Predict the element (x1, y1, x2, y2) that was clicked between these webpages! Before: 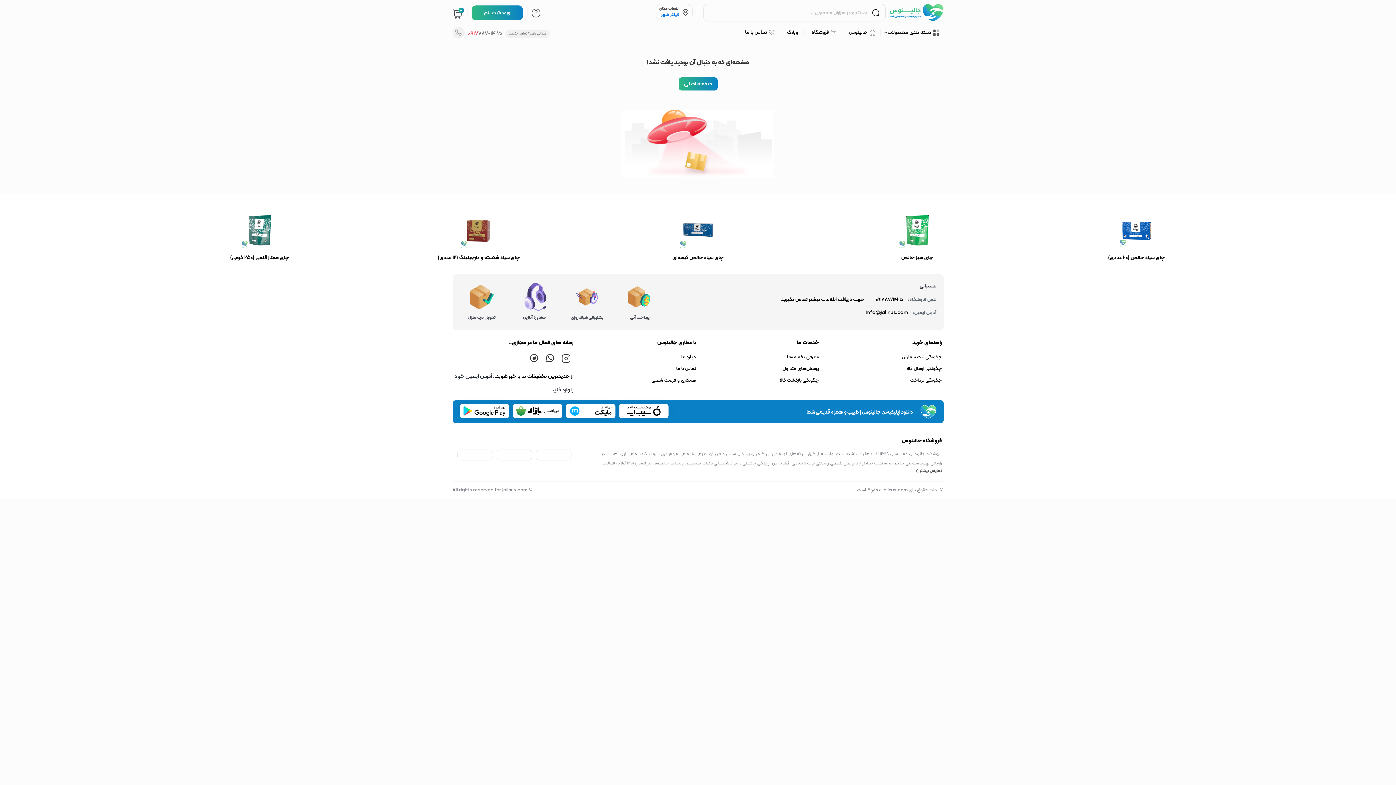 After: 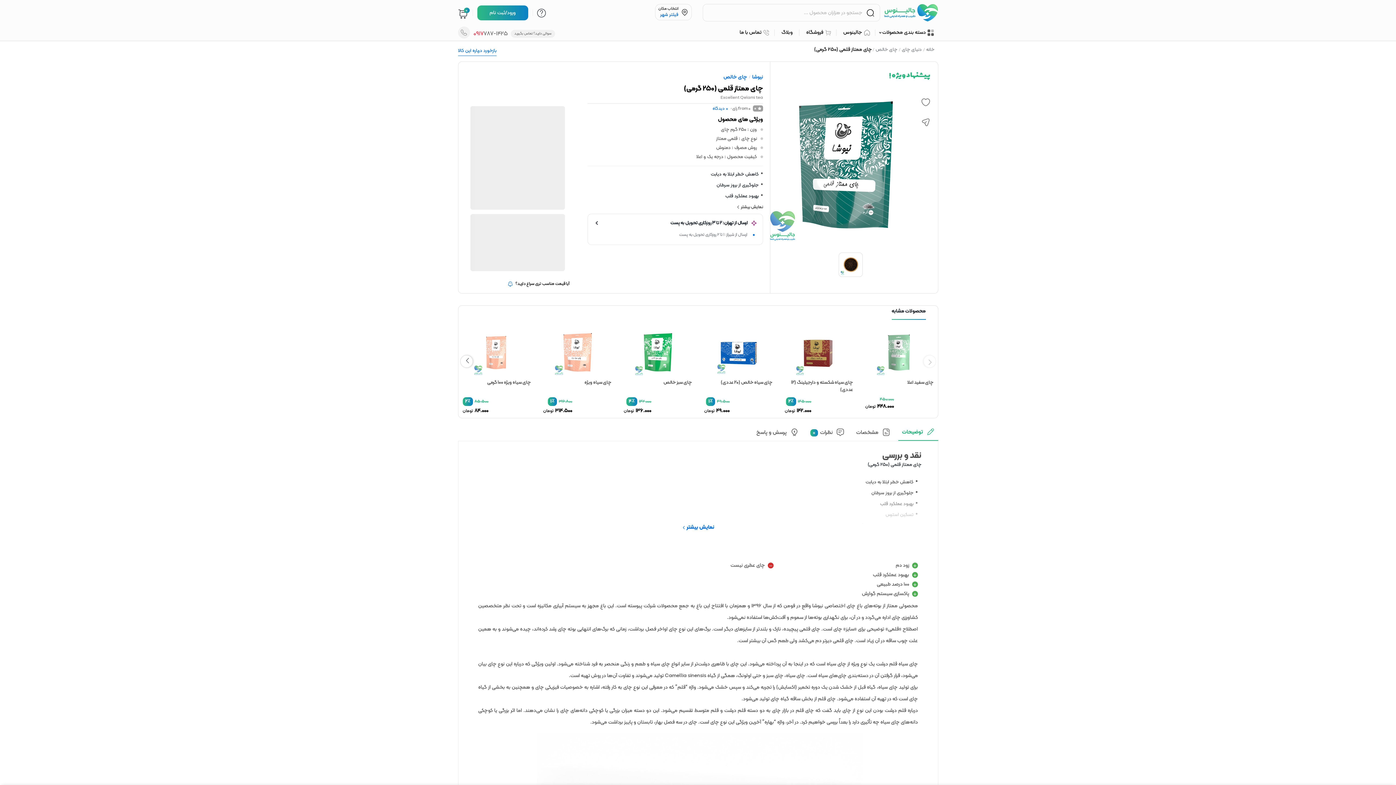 Action: bbox: (155, 212, 363, 263) label: چای ممتاز قلمی (250 گرمی)